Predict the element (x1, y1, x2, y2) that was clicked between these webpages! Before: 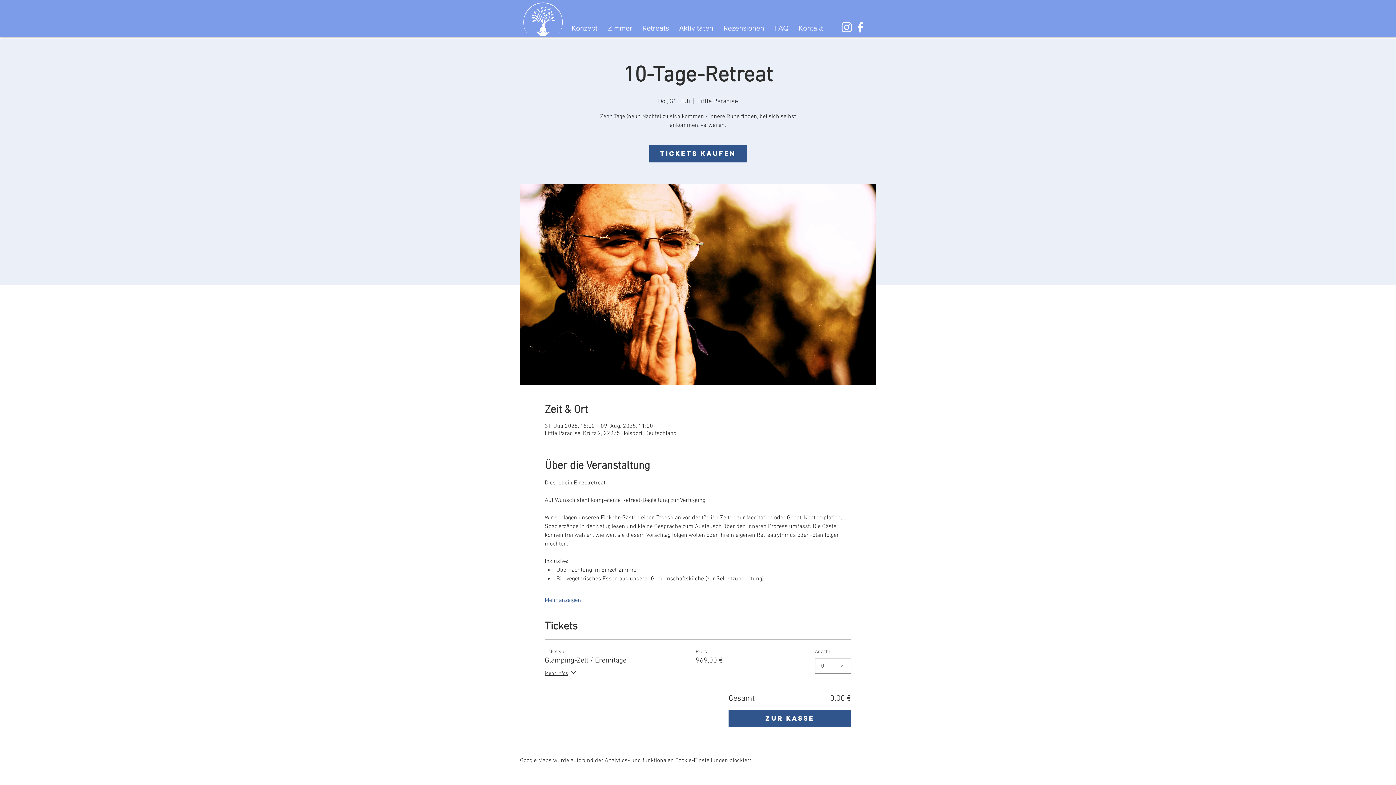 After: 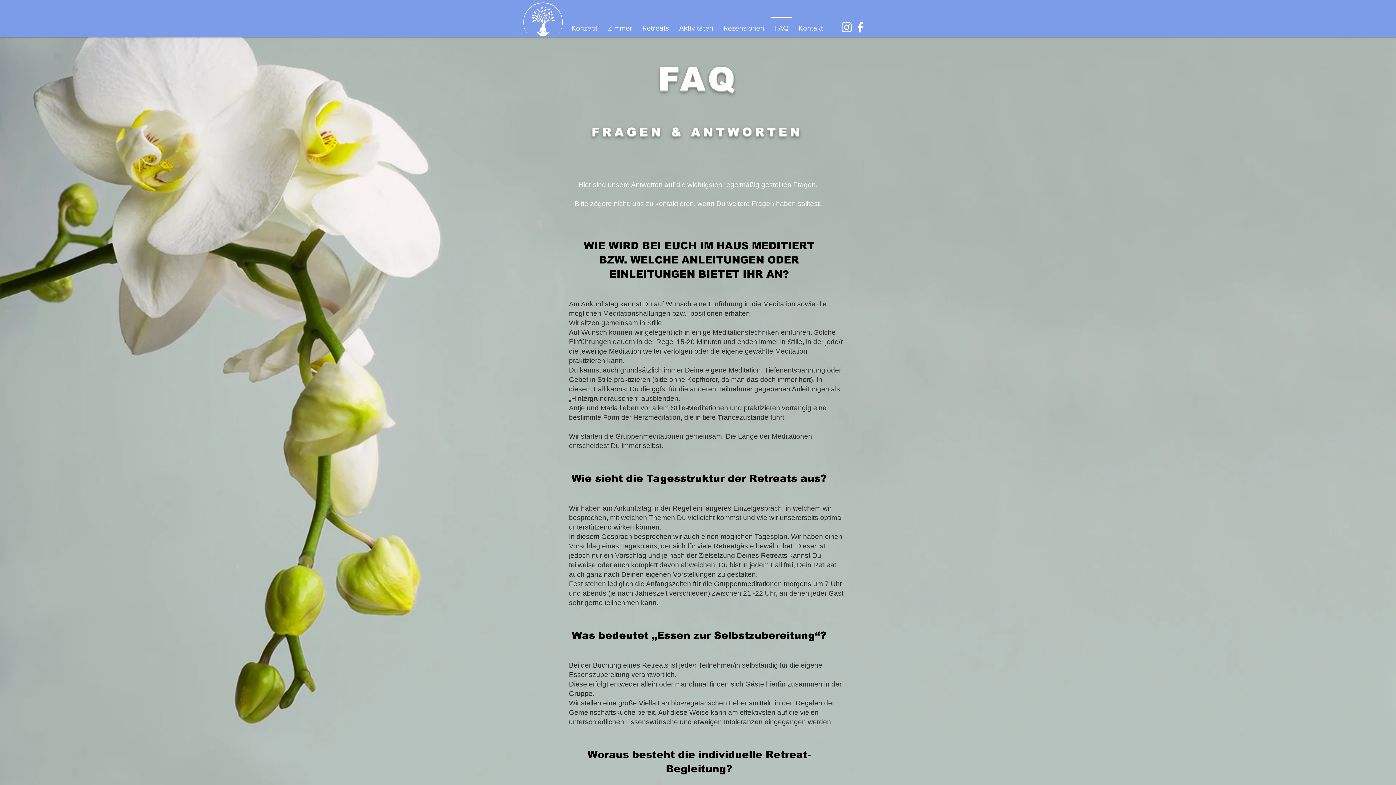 Action: bbox: (769, 16, 793, 33) label: FAQ